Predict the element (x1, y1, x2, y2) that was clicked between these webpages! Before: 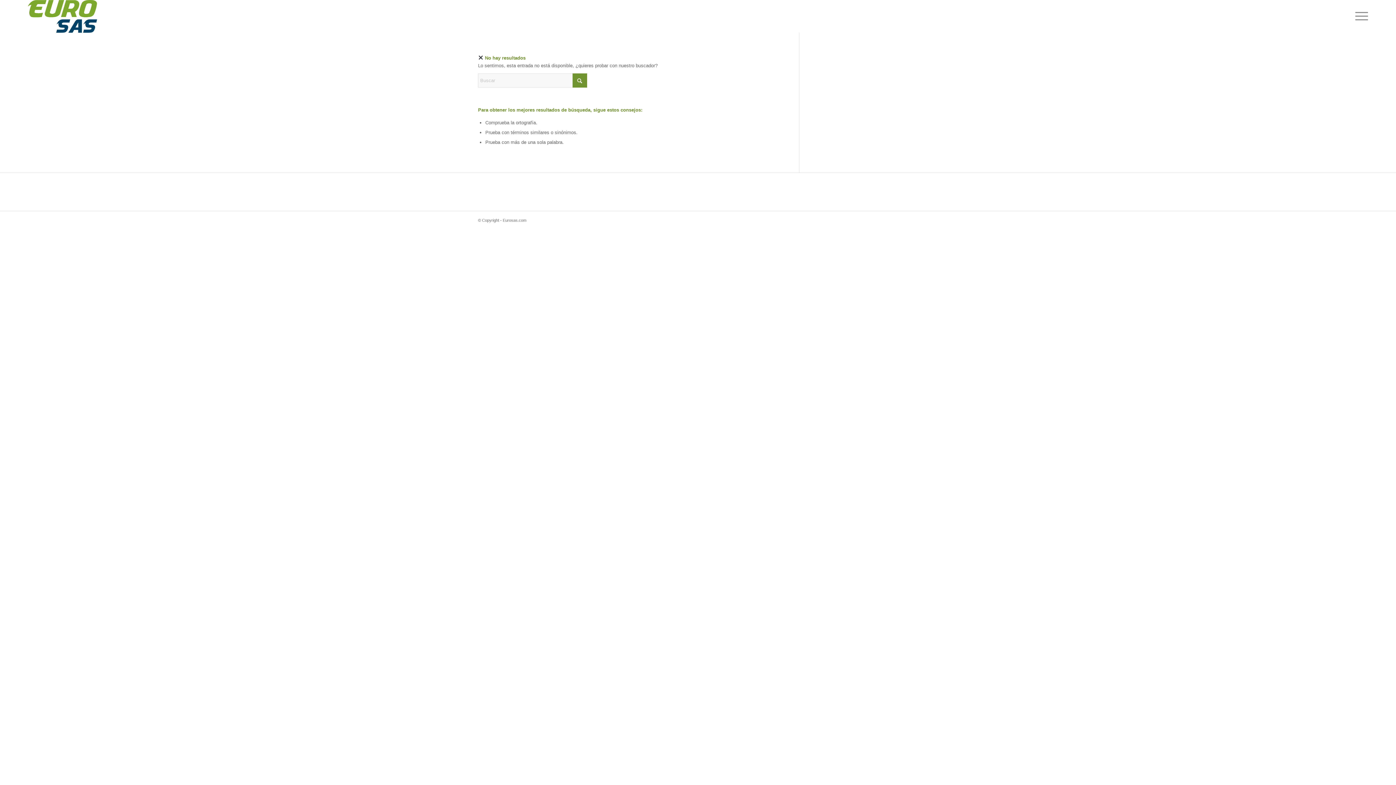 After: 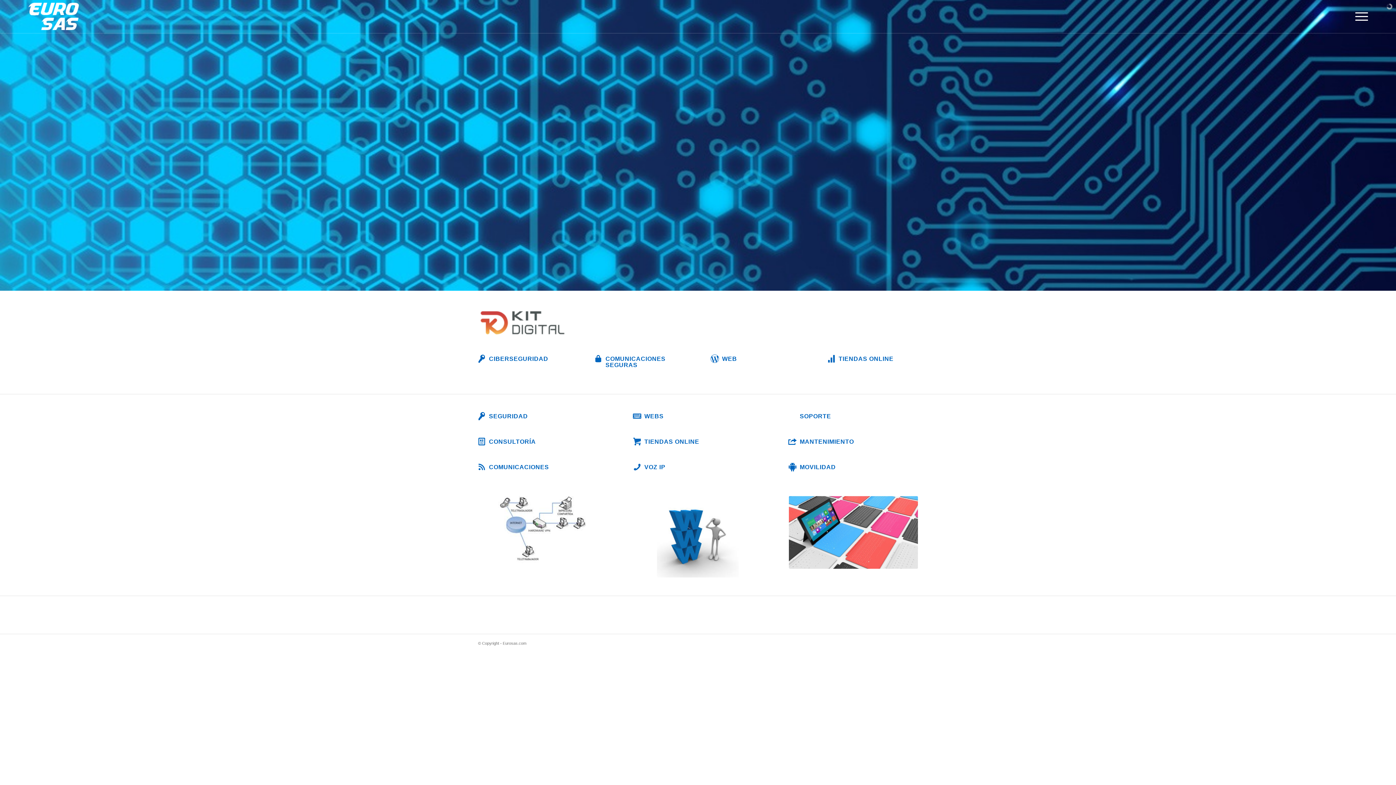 Action: label: logo web 2014v1 bbox: (27, 0, 97, 32)